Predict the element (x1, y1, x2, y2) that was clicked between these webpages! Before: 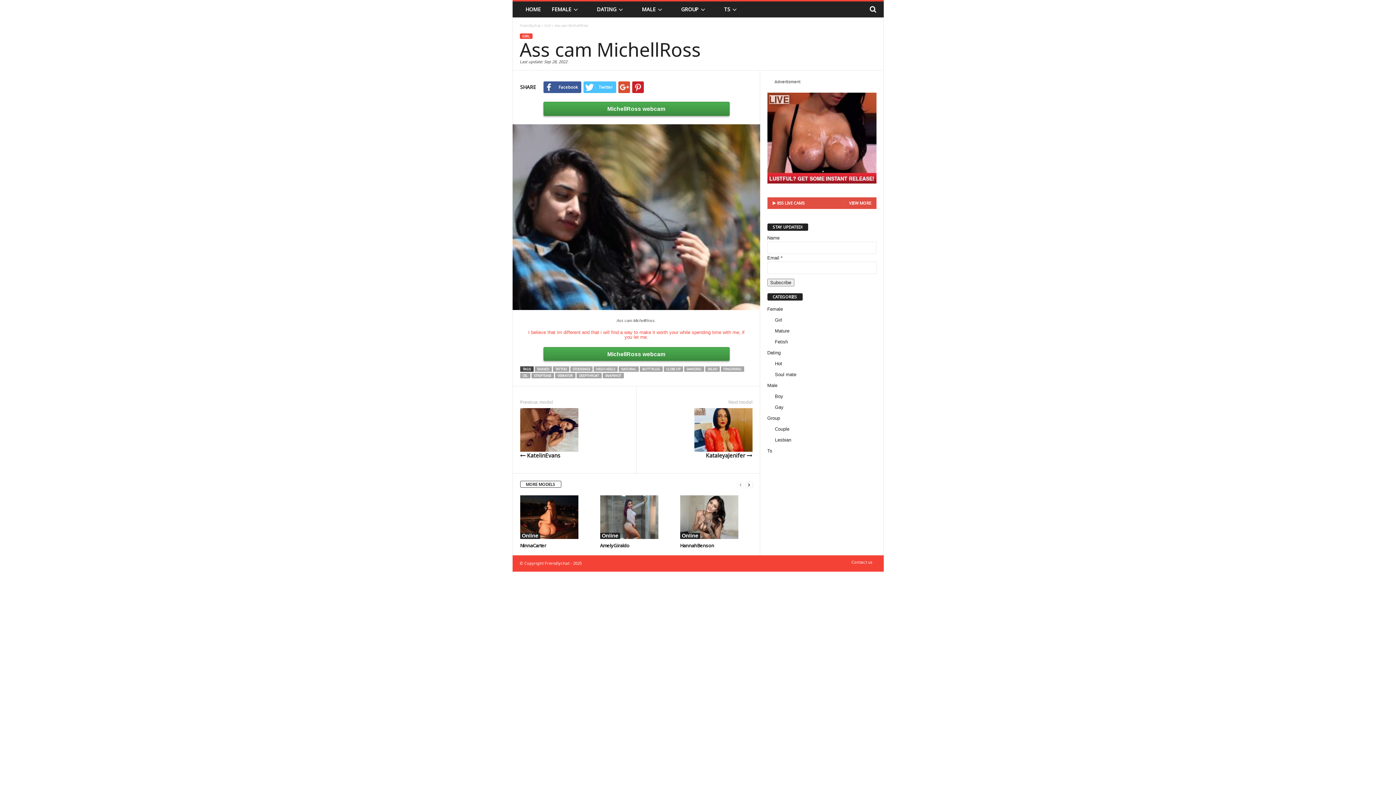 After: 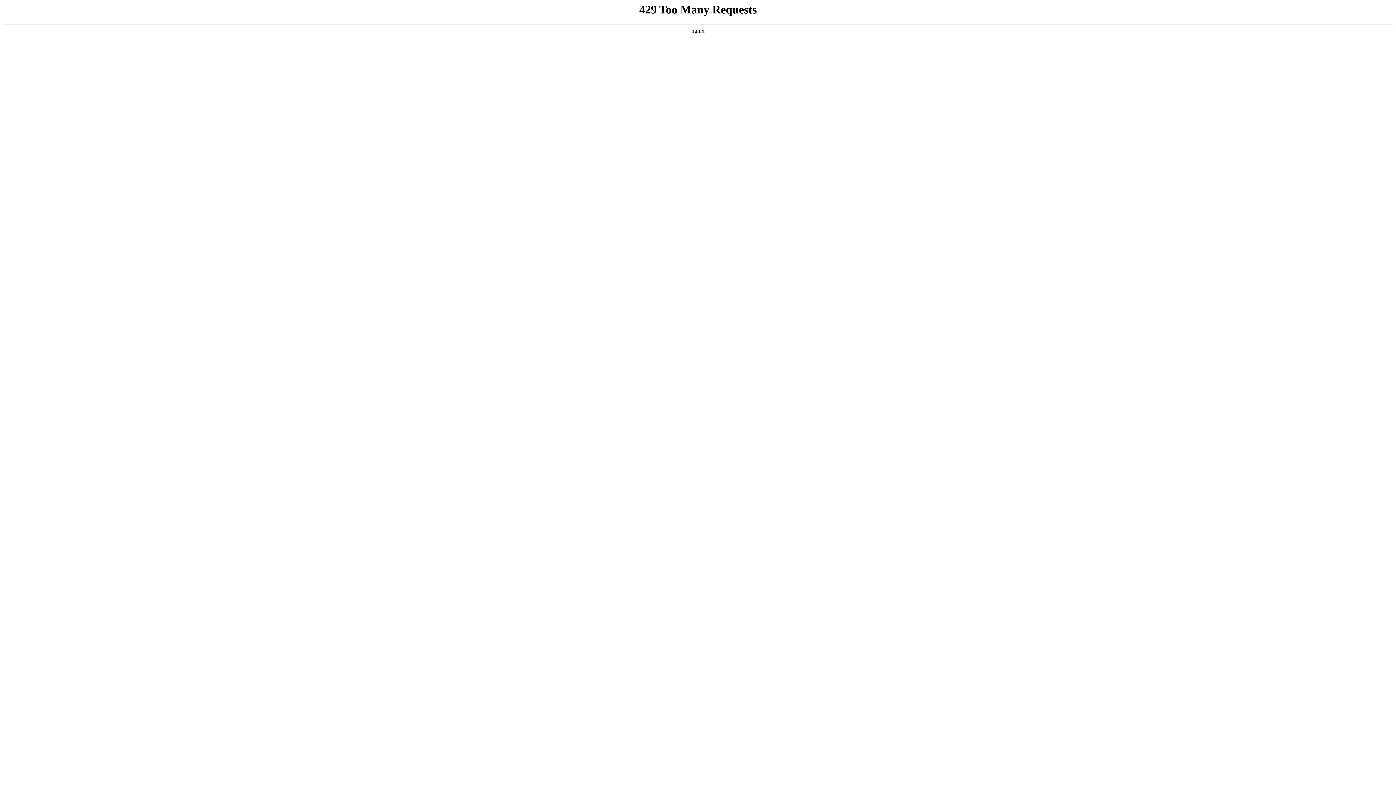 Action: bbox: (680, 495, 752, 539)